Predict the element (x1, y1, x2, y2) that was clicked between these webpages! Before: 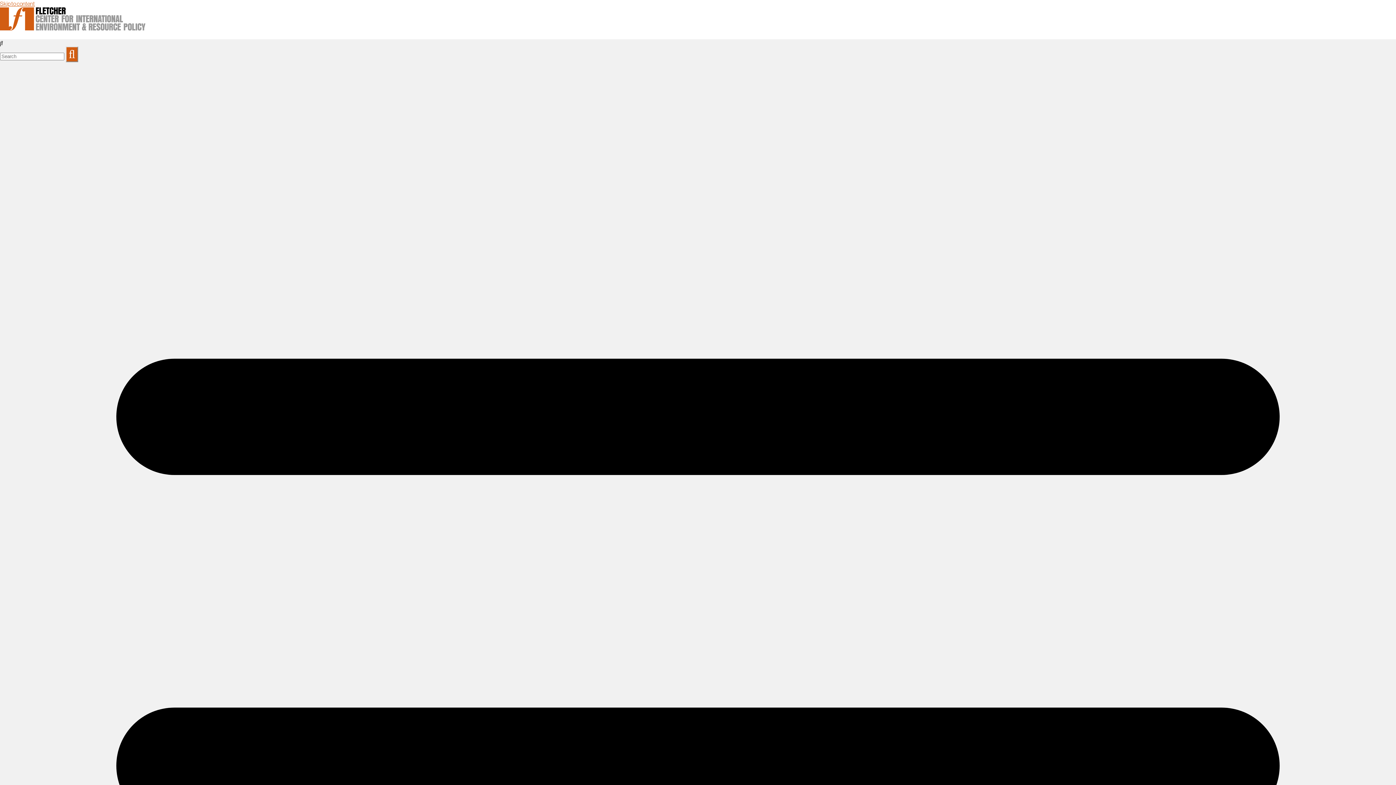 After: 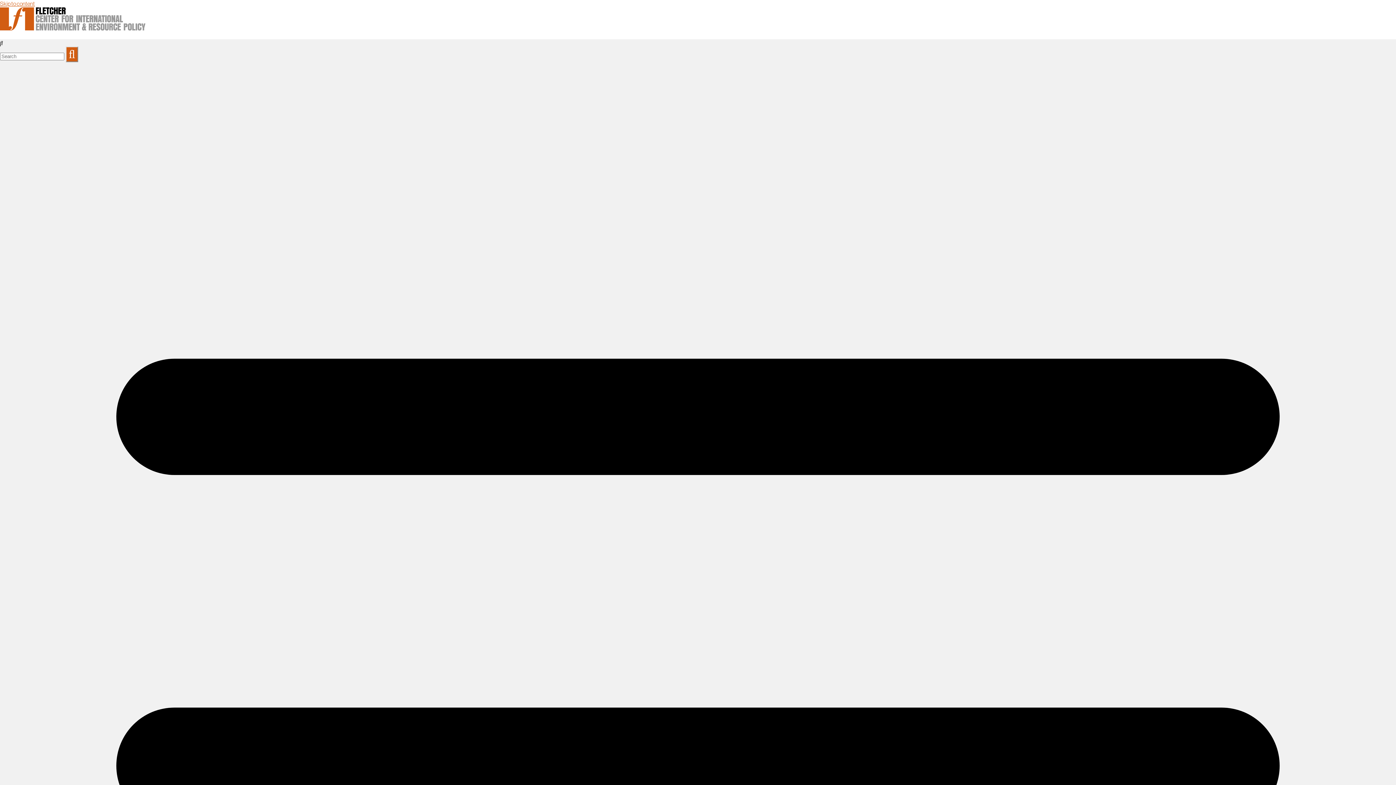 Action: bbox: (0, 32, 145, 39)